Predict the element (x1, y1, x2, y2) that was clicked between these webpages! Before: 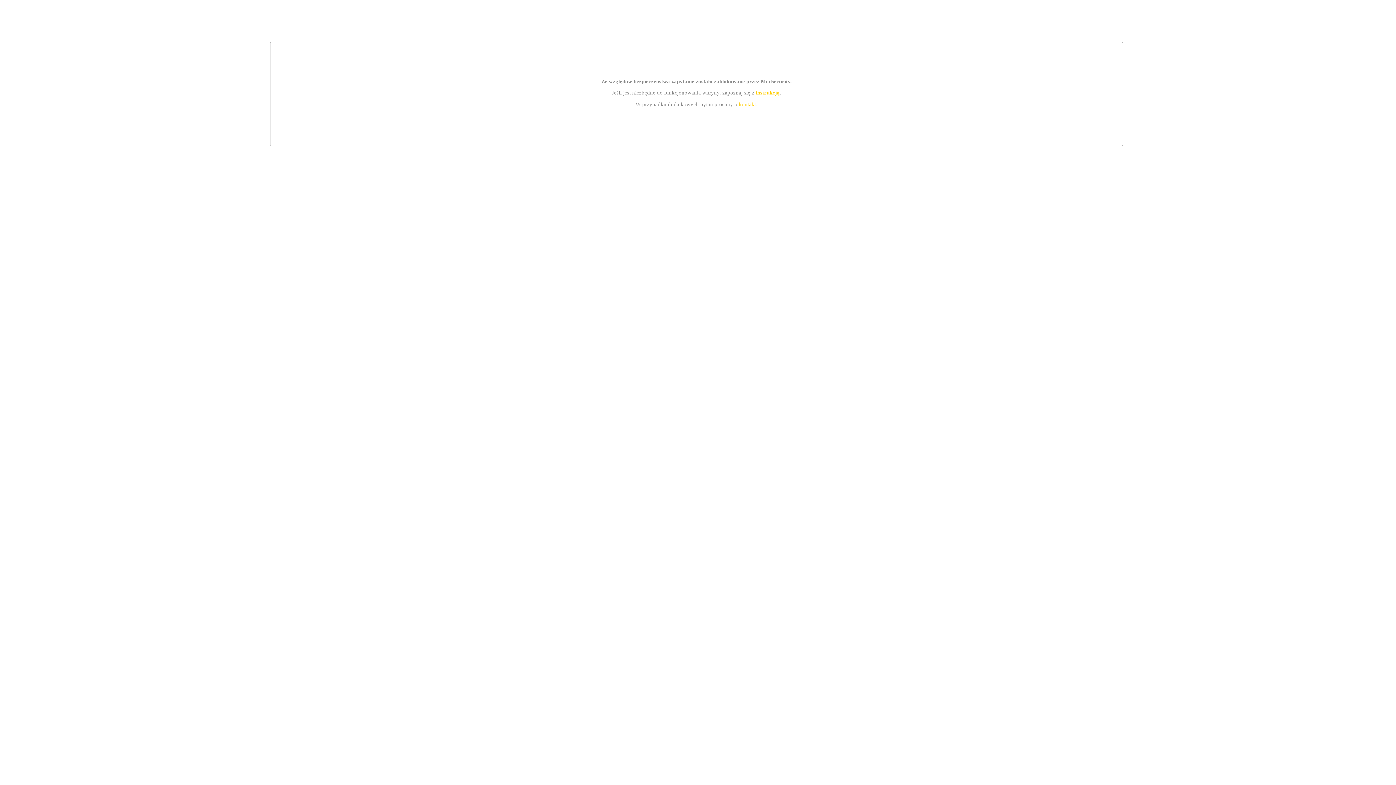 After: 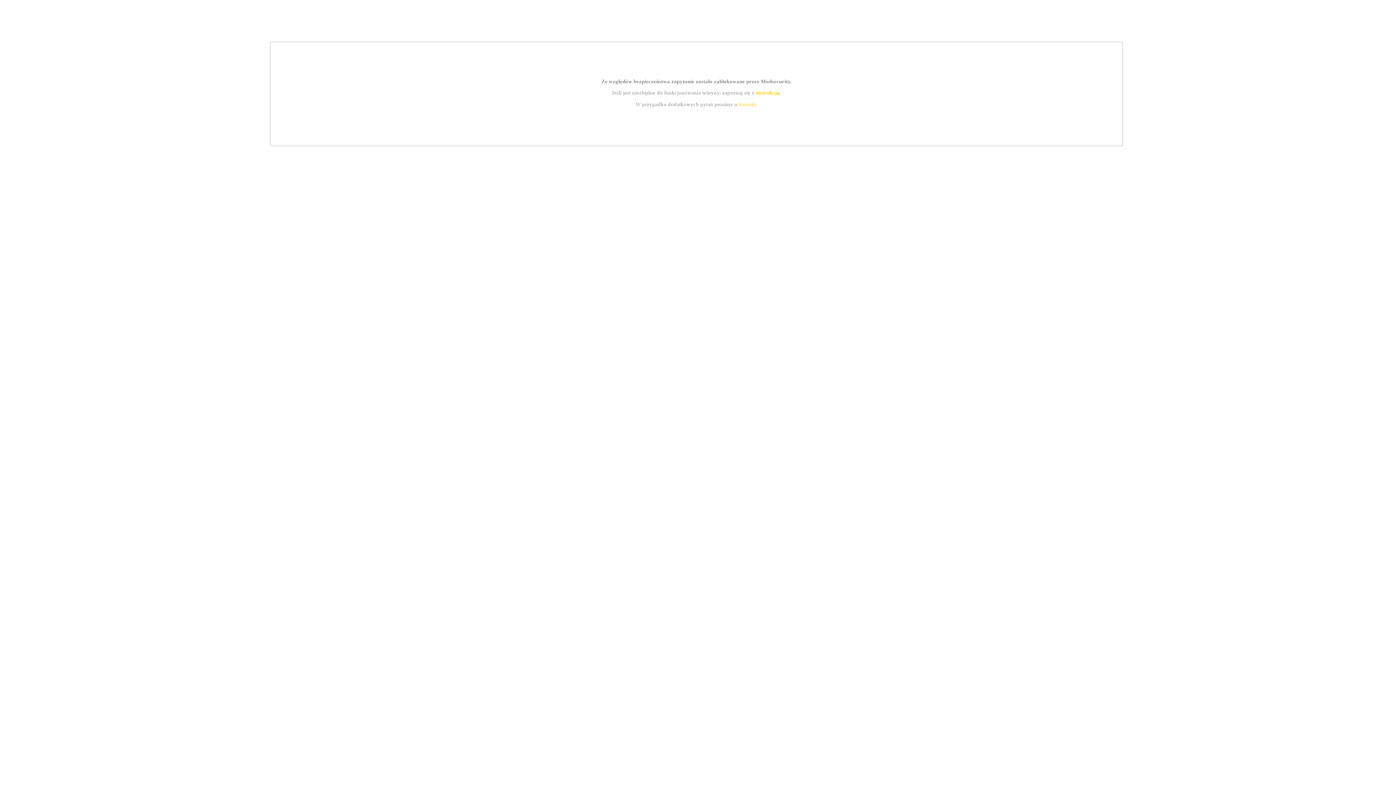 Action: bbox: (739, 101, 756, 107) label: kontakt